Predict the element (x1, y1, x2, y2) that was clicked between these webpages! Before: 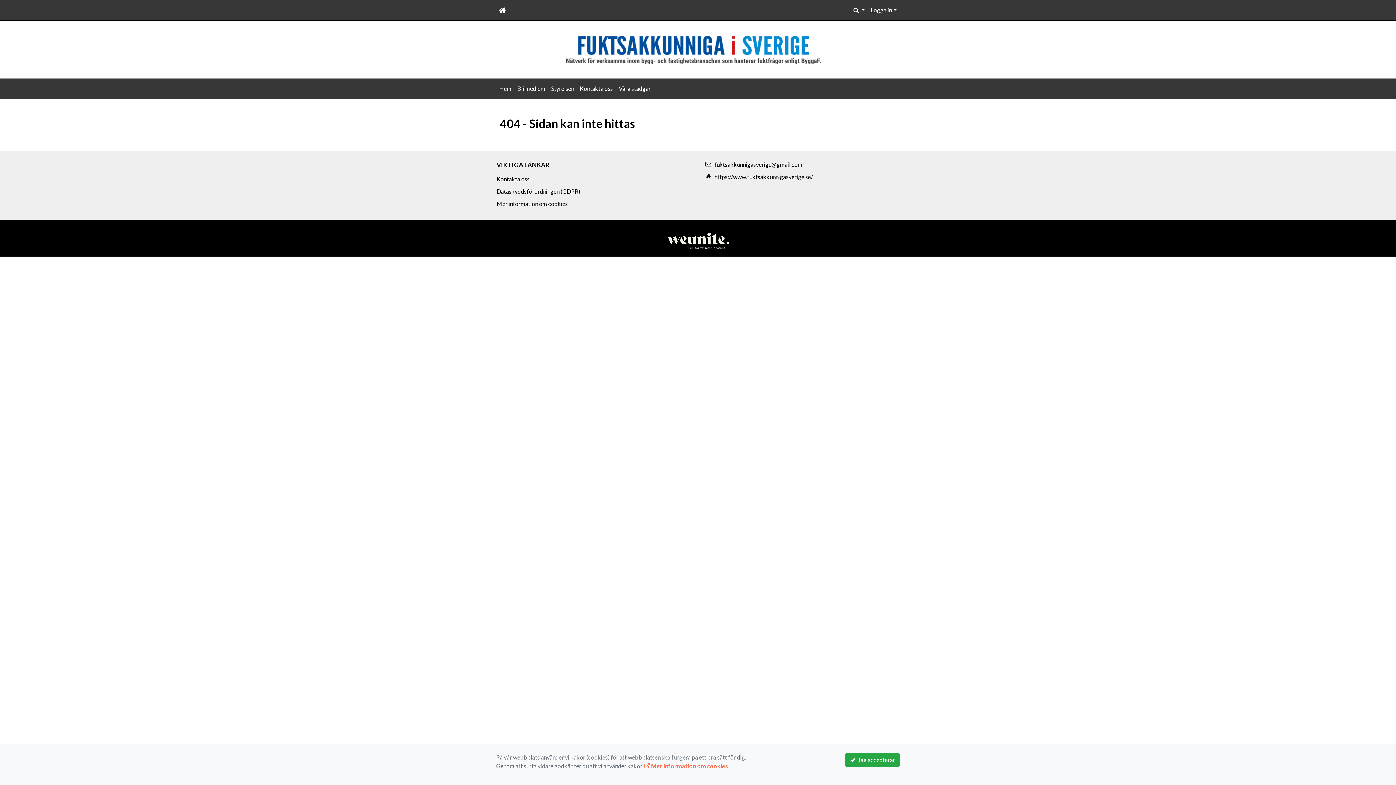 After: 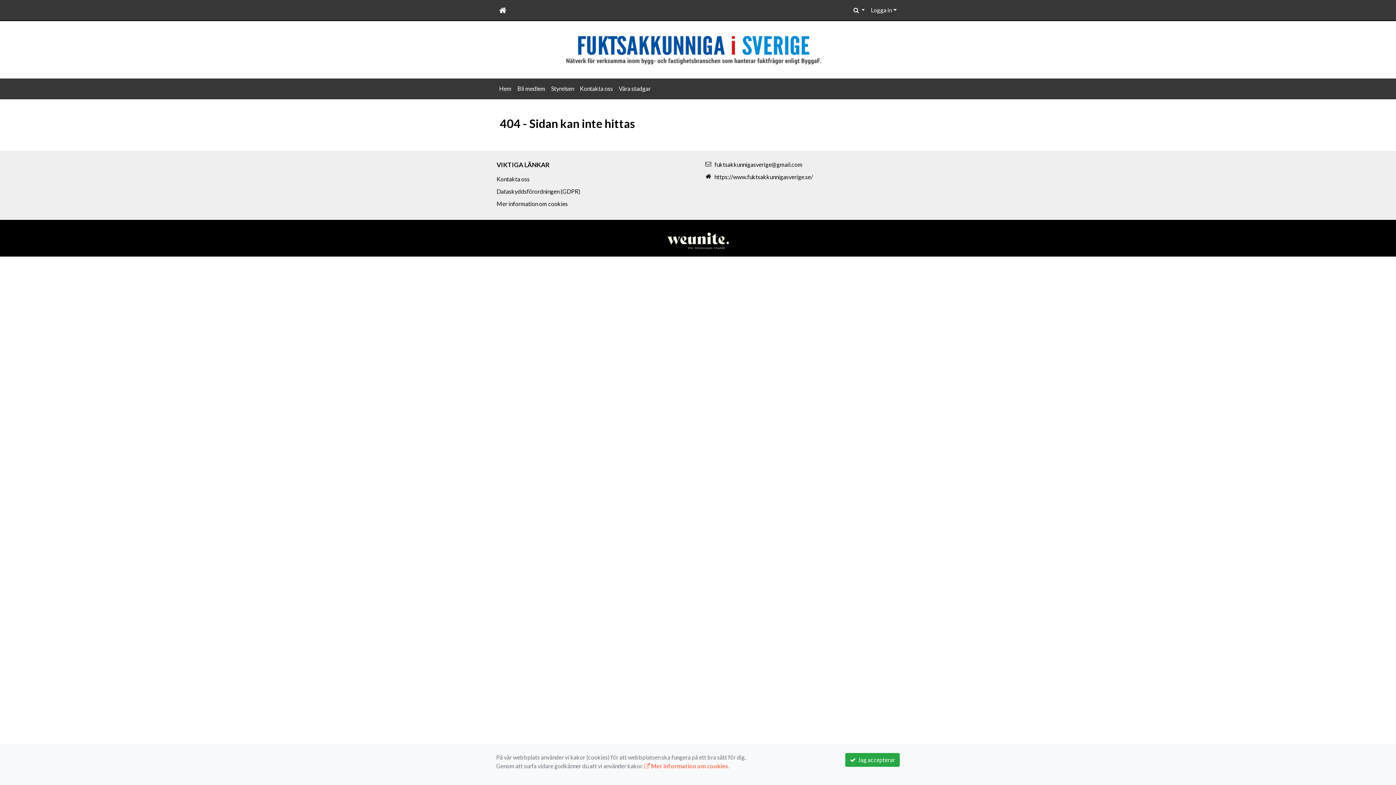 Action: bbox: (634, 227, 761, 249)